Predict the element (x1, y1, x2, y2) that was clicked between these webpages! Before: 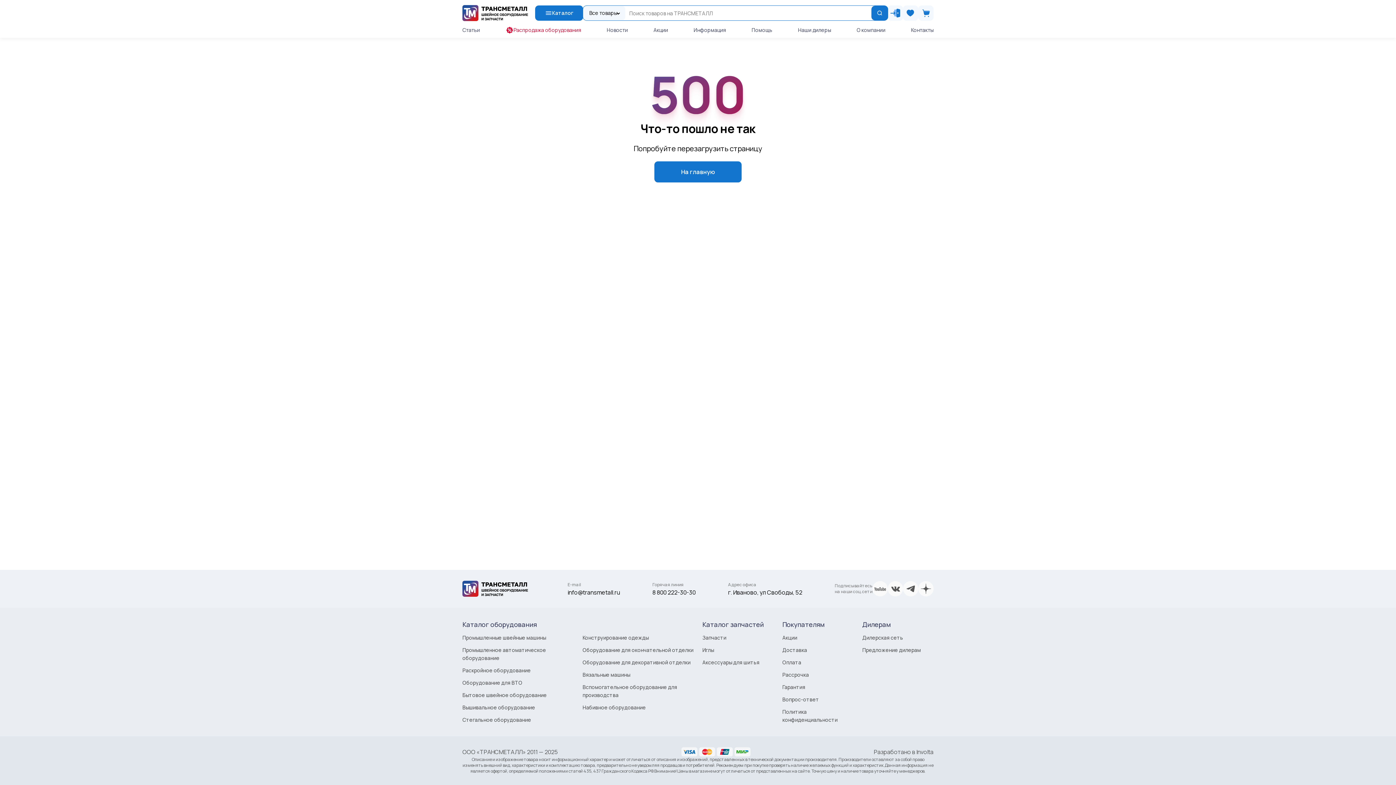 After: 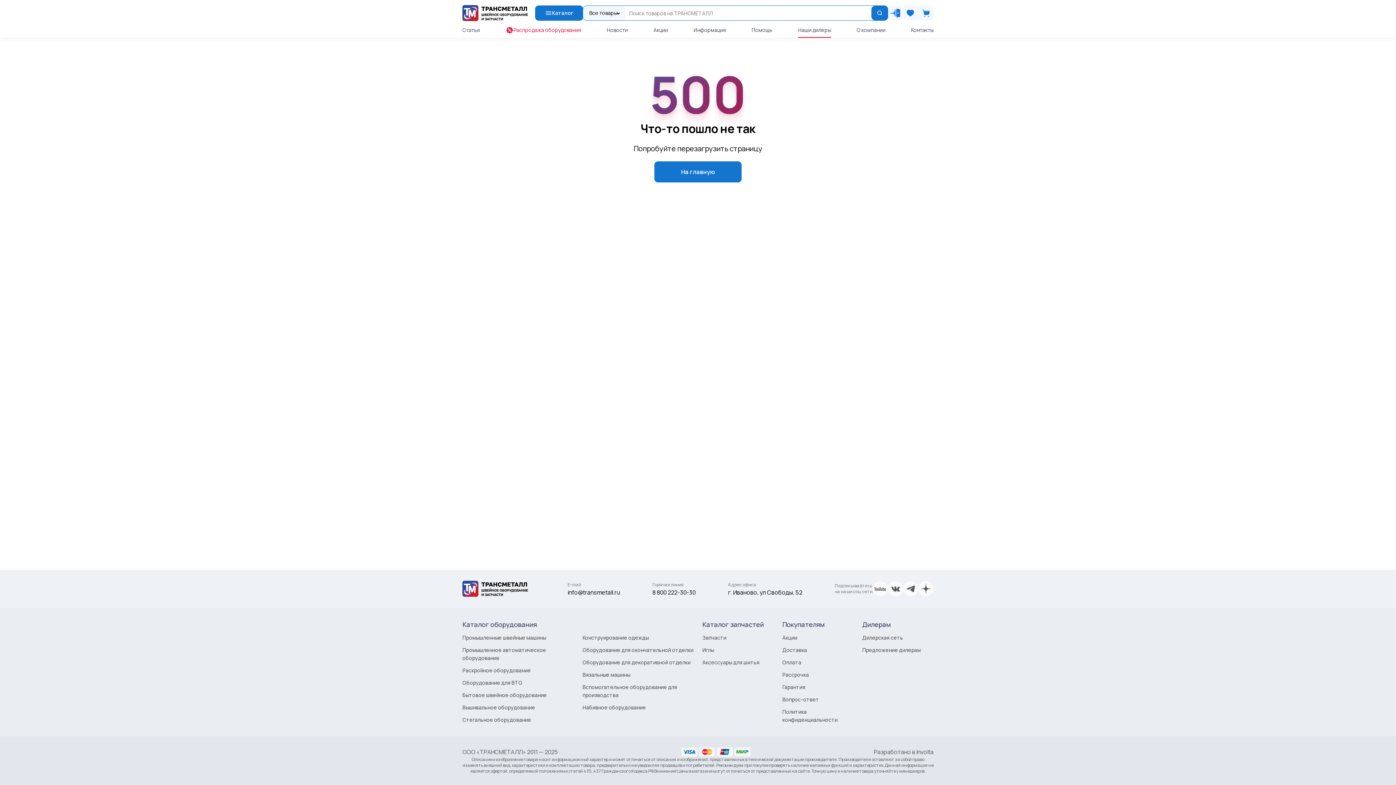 Action: label: Наши дилеры bbox: (798, 26, 831, 37)